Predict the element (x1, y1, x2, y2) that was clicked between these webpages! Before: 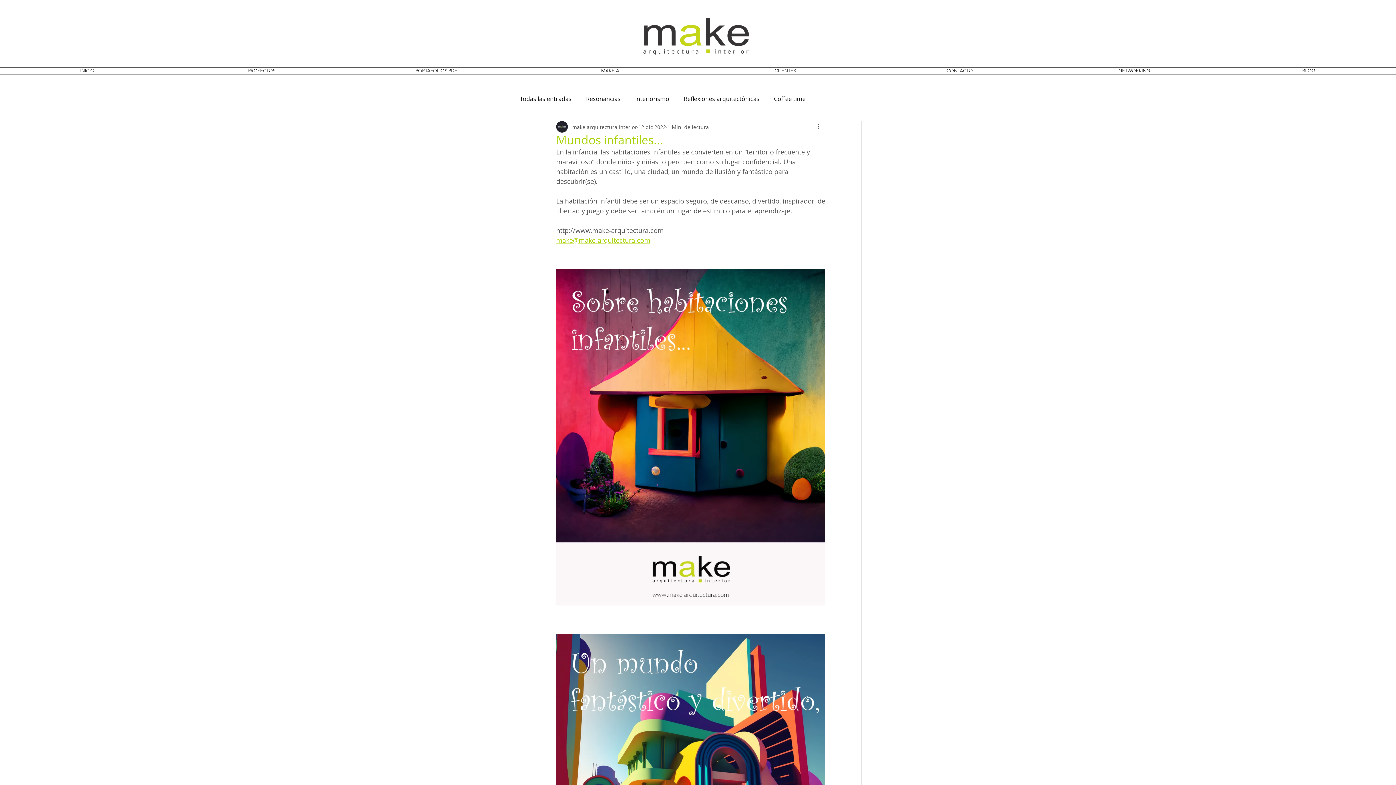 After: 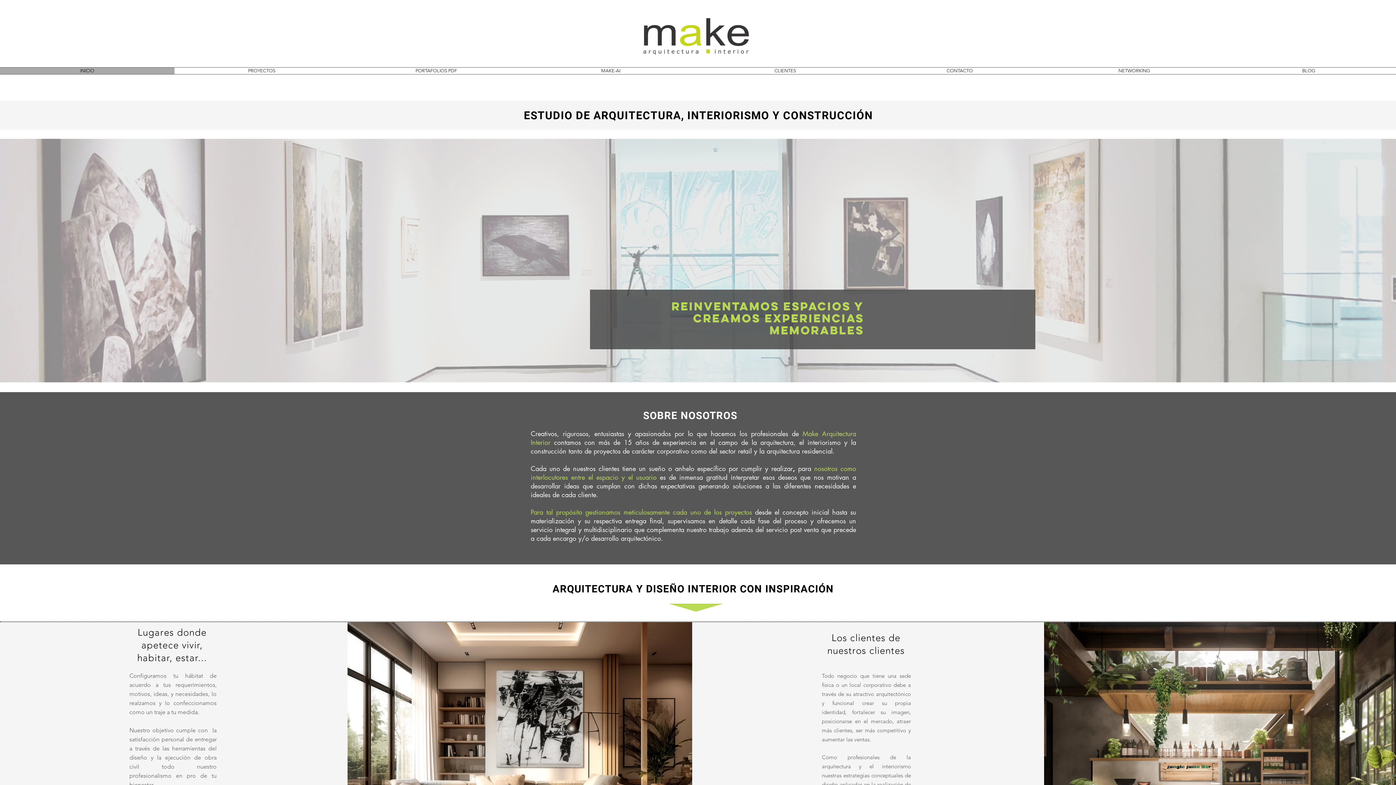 Action: label: INICIO bbox: (0, 67, 174, 74)